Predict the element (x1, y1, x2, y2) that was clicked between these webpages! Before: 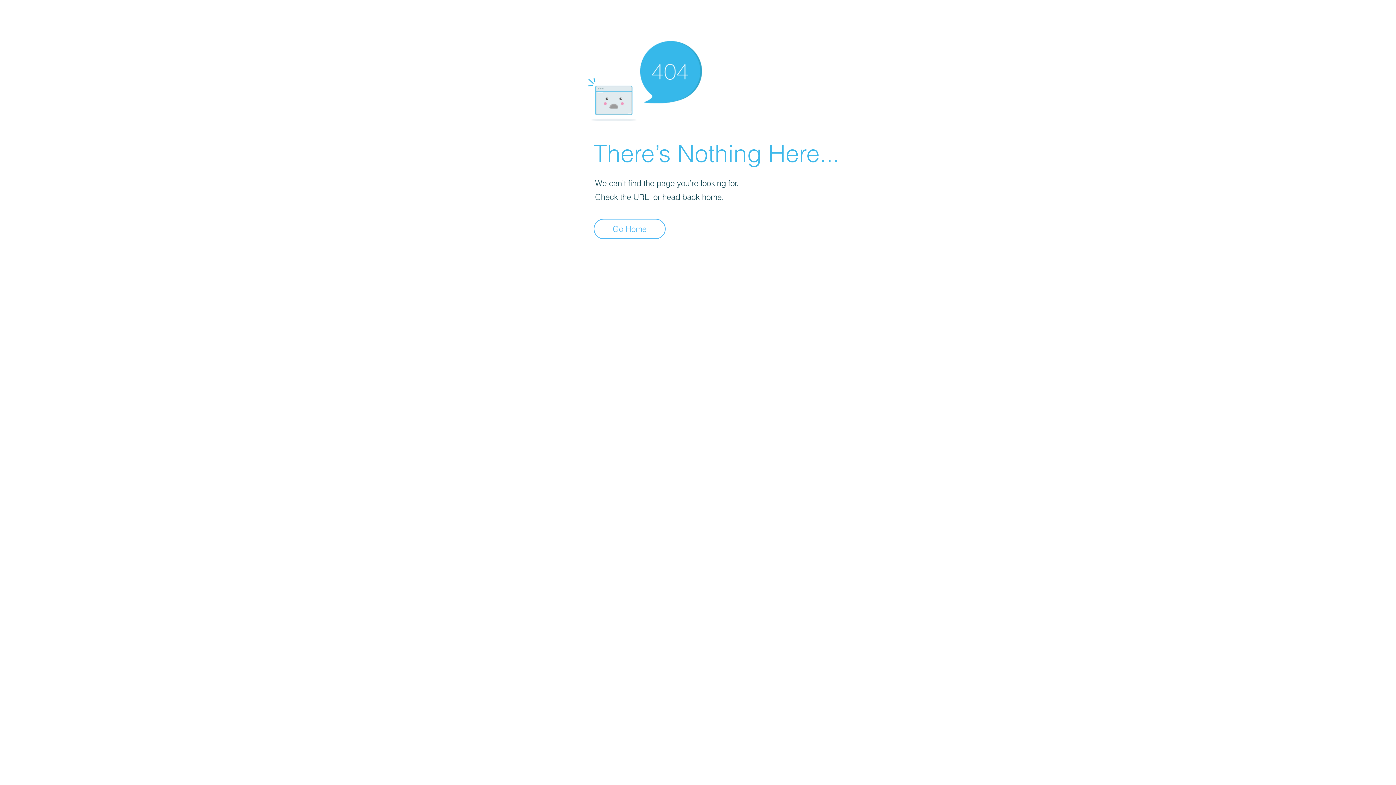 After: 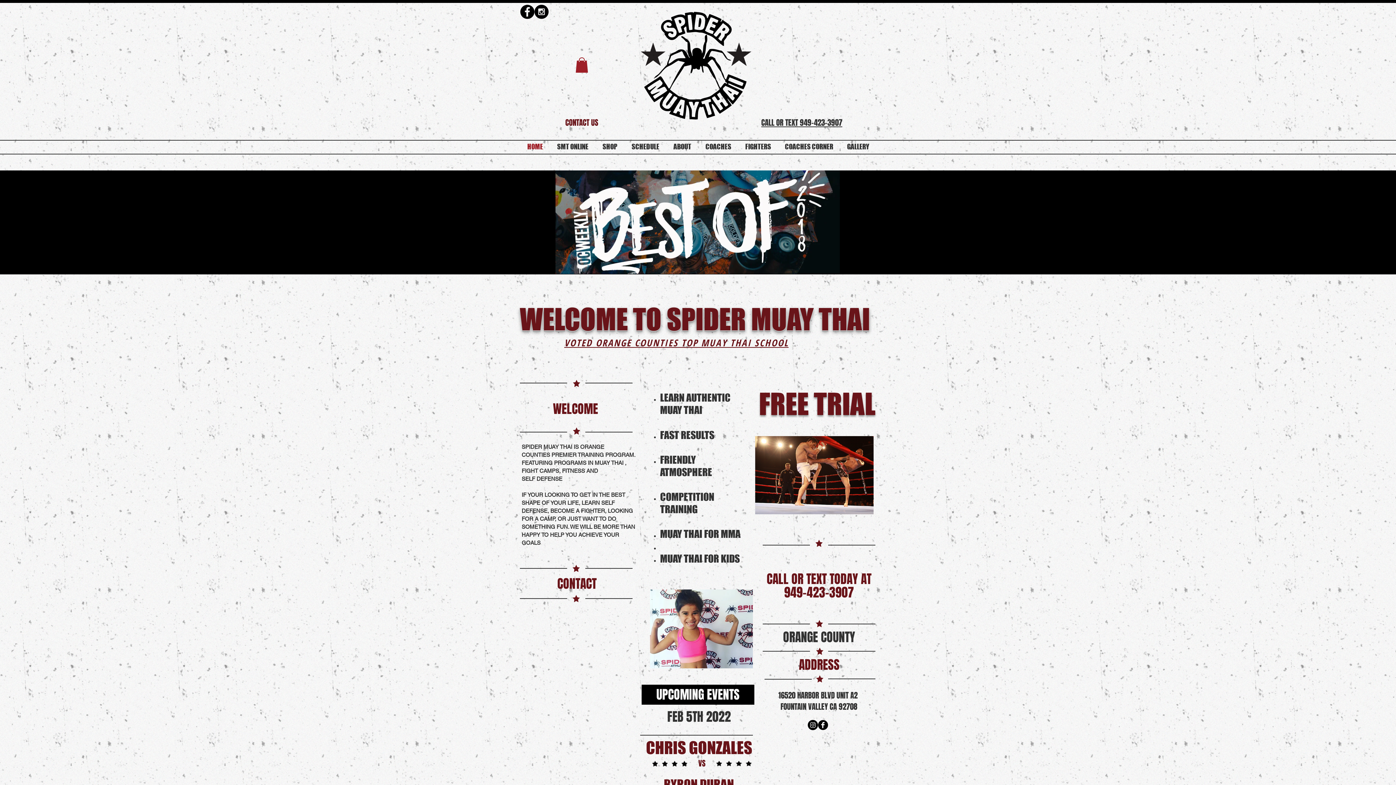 Action: bbox: (593, 218, 665, 239) label: Go Home